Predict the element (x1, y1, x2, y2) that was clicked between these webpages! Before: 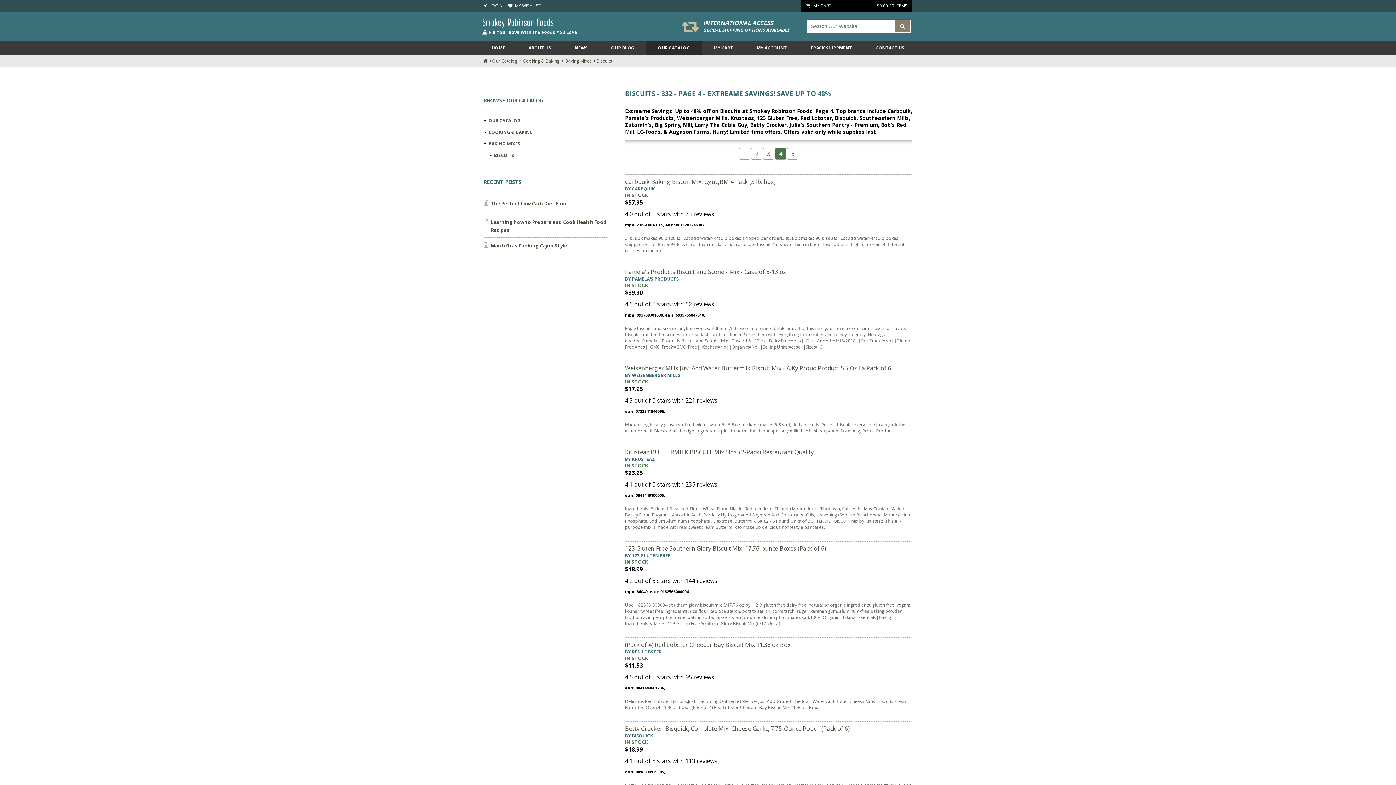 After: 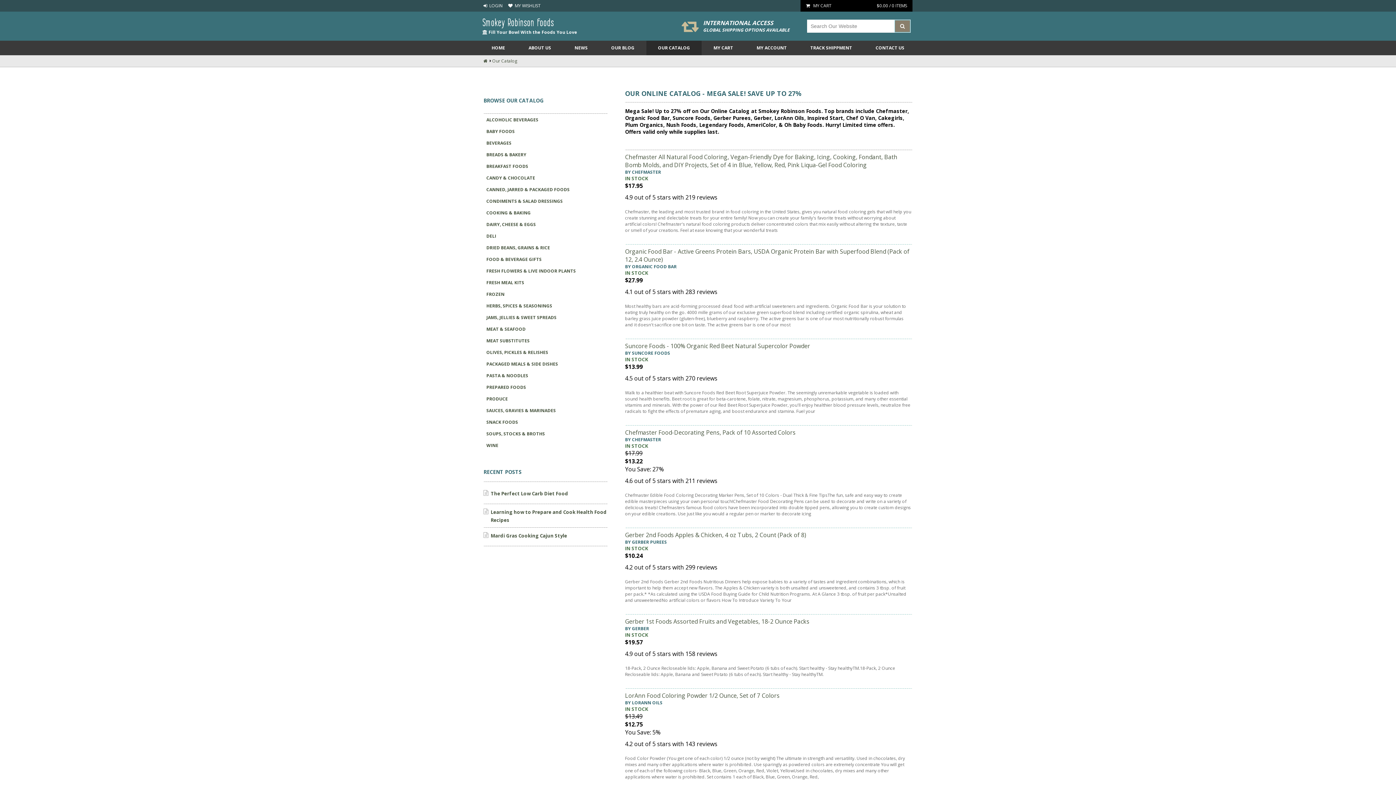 Action: label: Our Catalog bbox: (492, 57, 517, 64)